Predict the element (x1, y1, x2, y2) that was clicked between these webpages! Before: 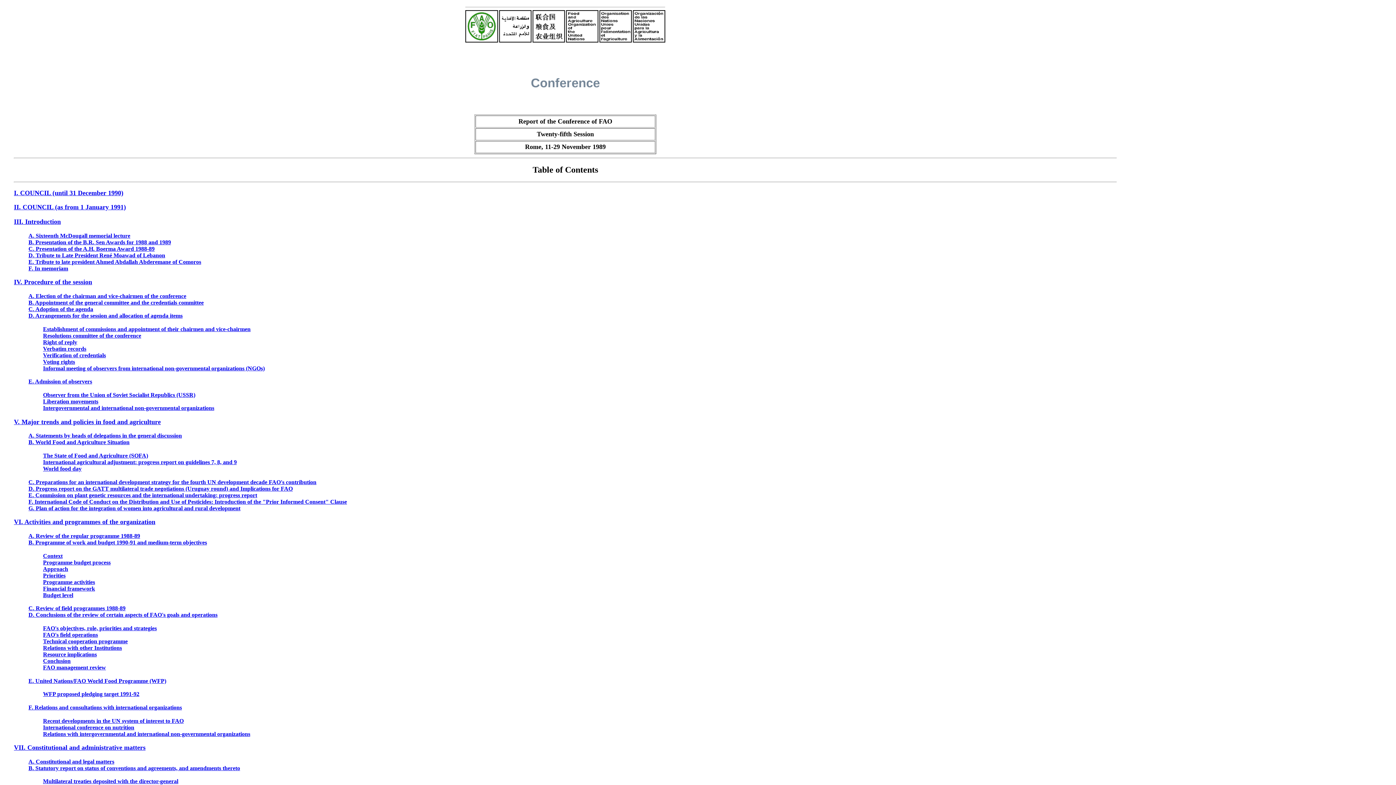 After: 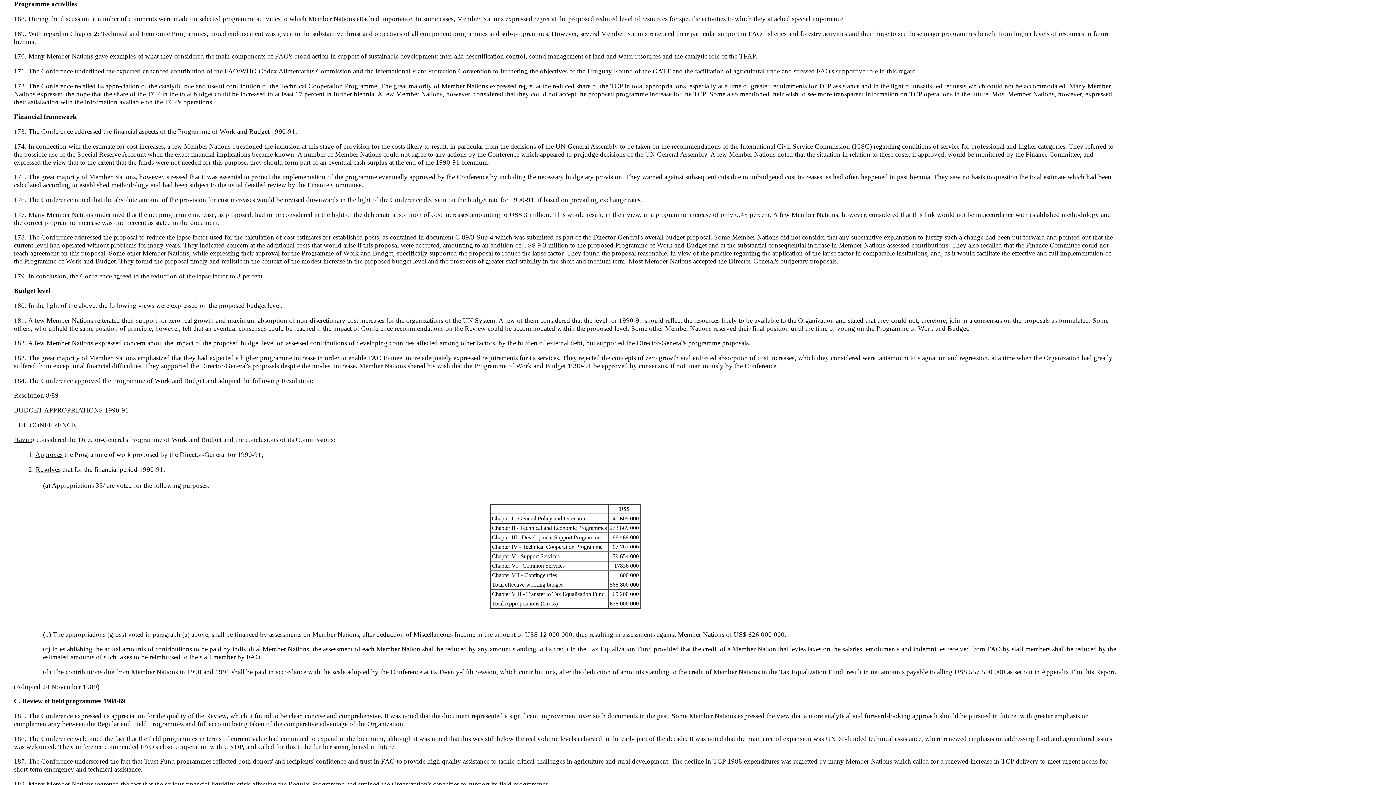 Action: label: Programme activities bbox: (43, 578, 95, 585)